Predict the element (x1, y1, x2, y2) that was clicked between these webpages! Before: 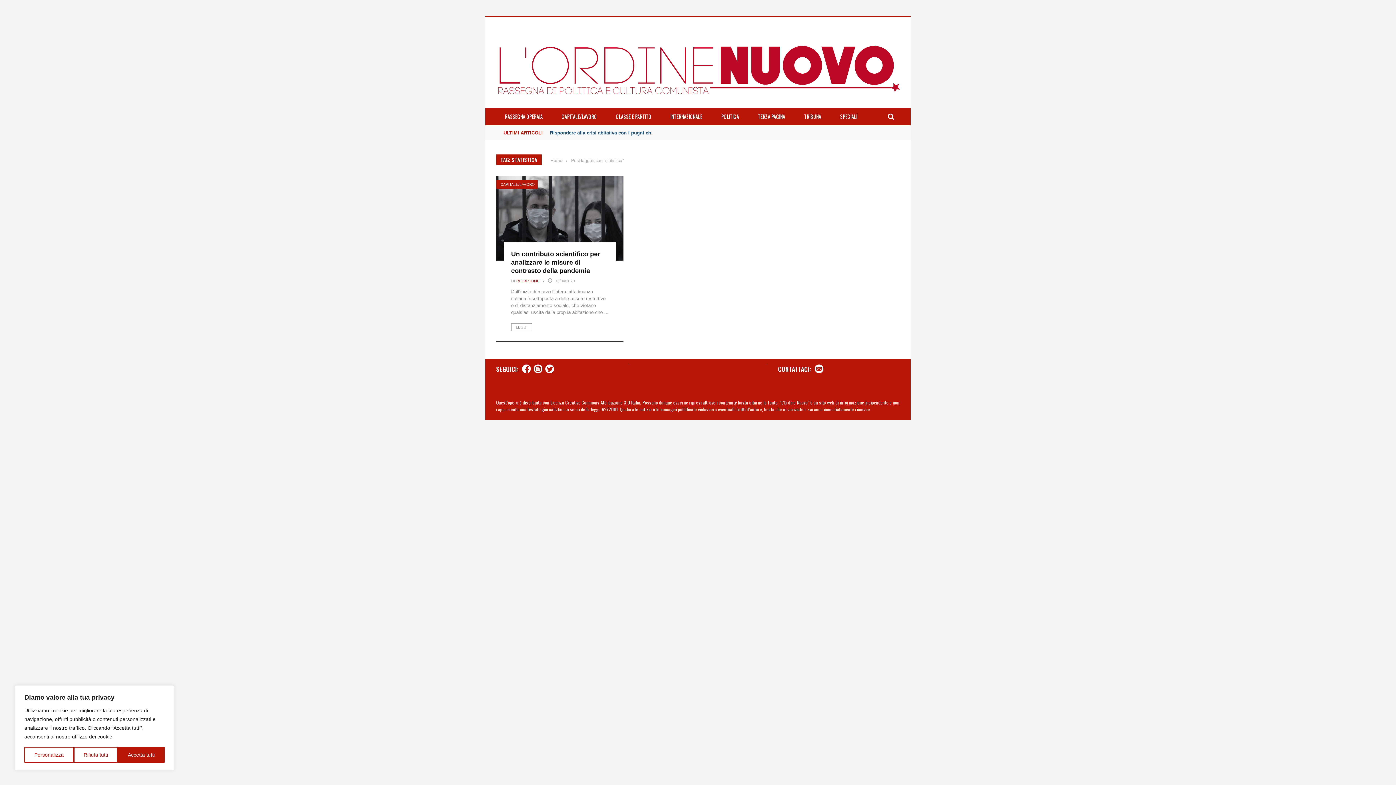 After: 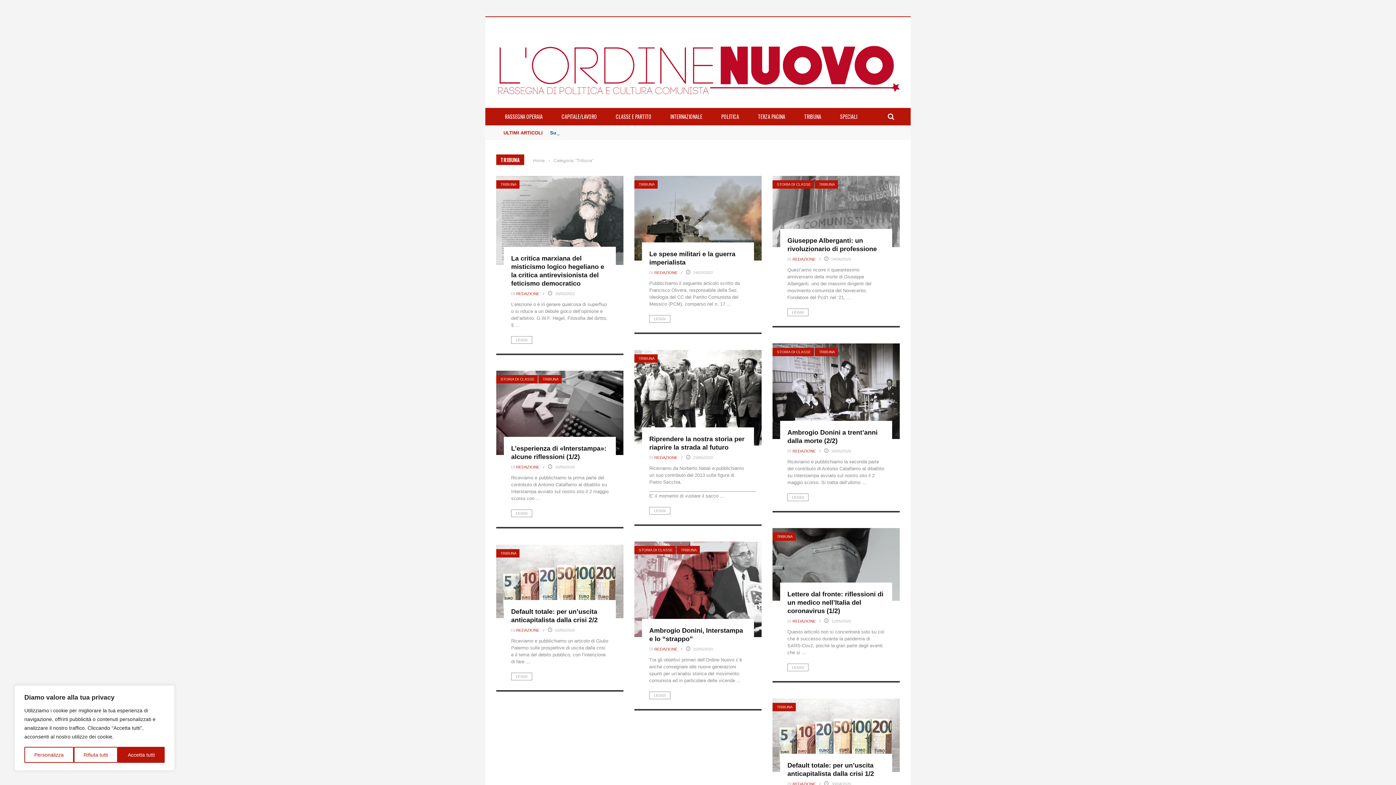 Action: bbox: (795, 112, 830, 120) label: TRIBUNA